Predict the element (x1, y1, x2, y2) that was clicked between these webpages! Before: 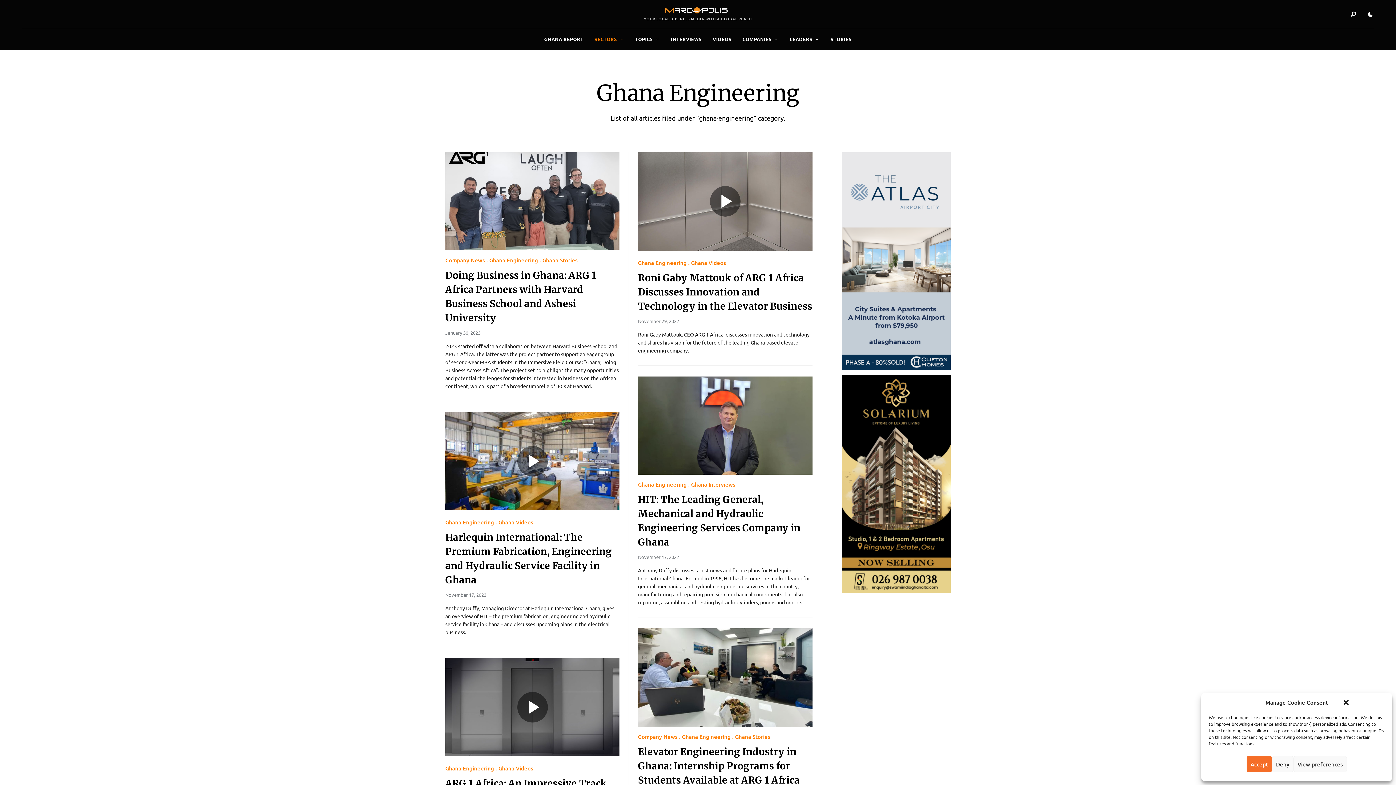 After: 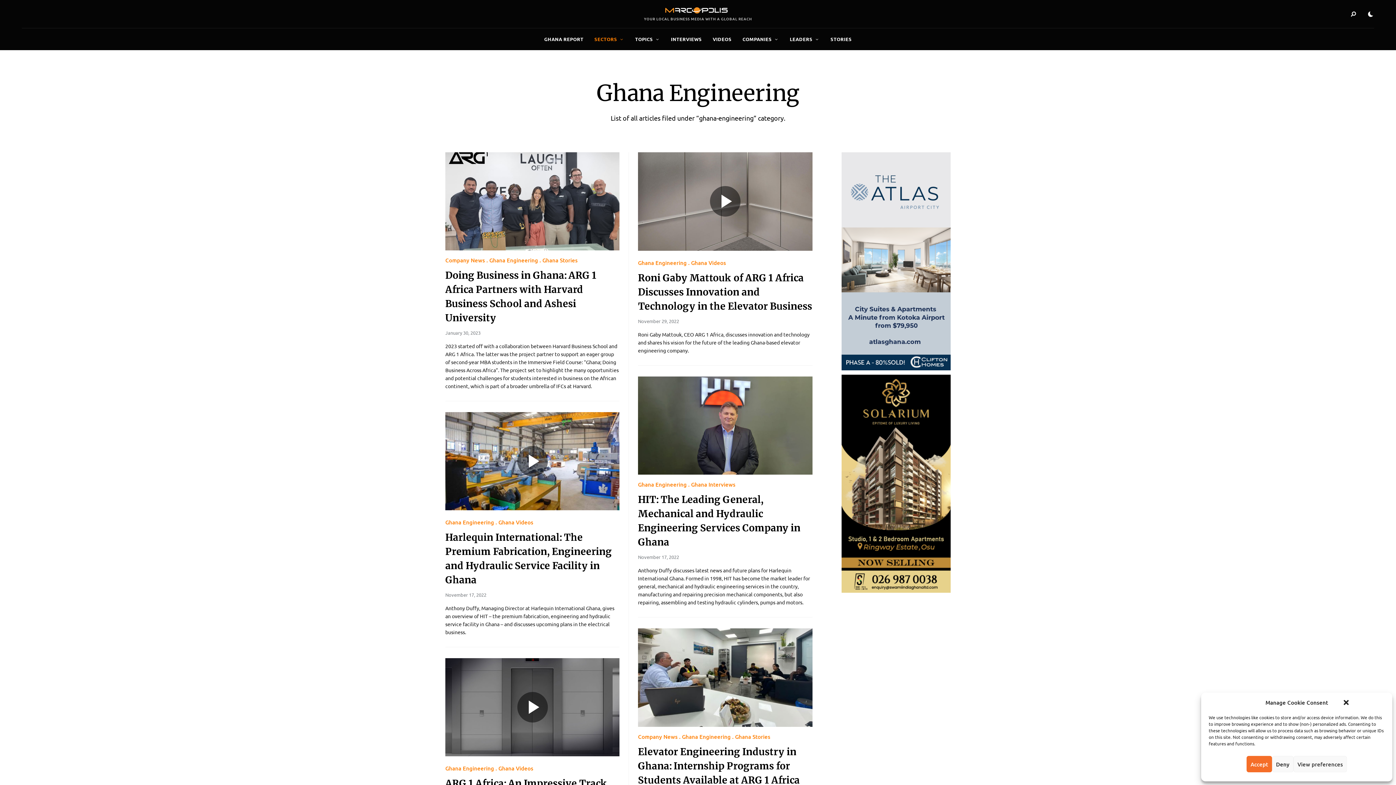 Action: bbox: (841, 364, 950, 371)